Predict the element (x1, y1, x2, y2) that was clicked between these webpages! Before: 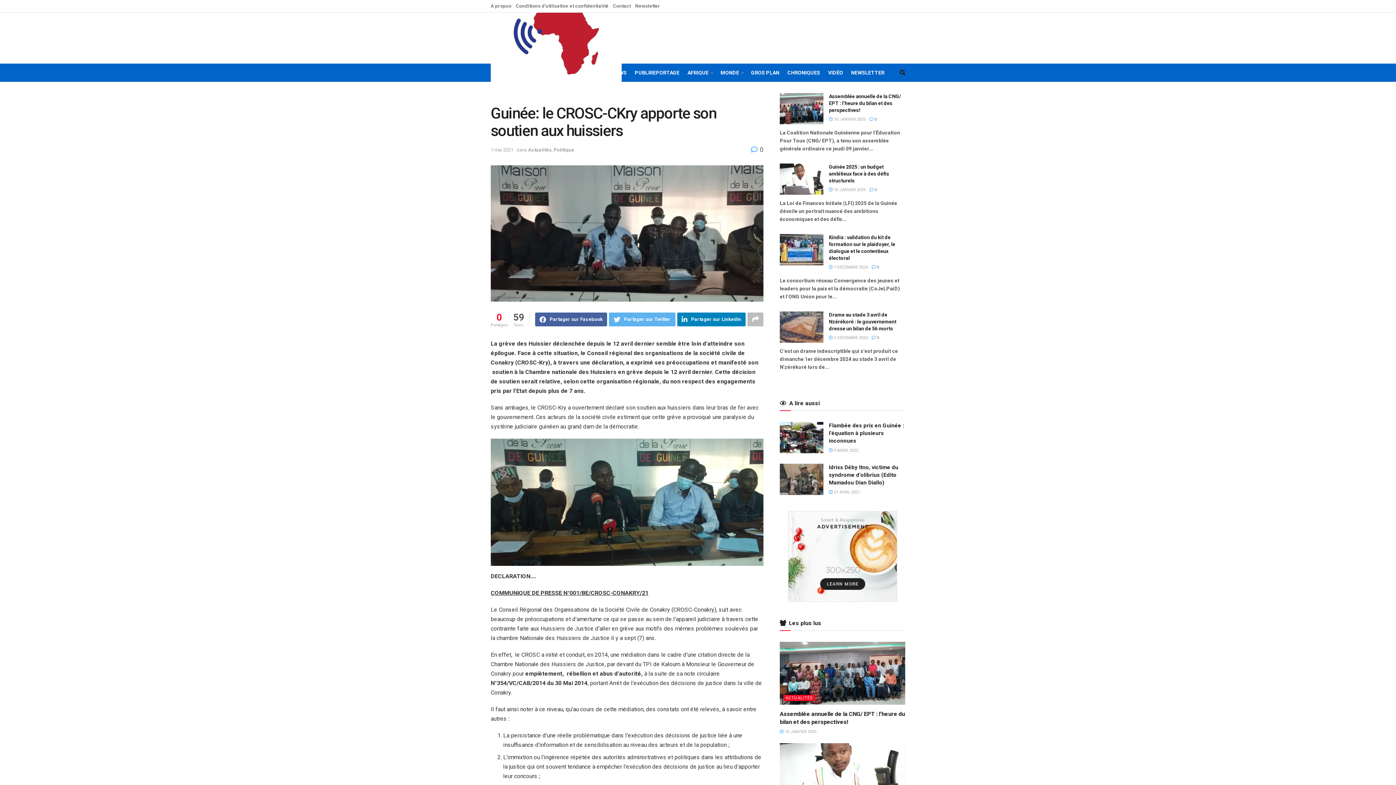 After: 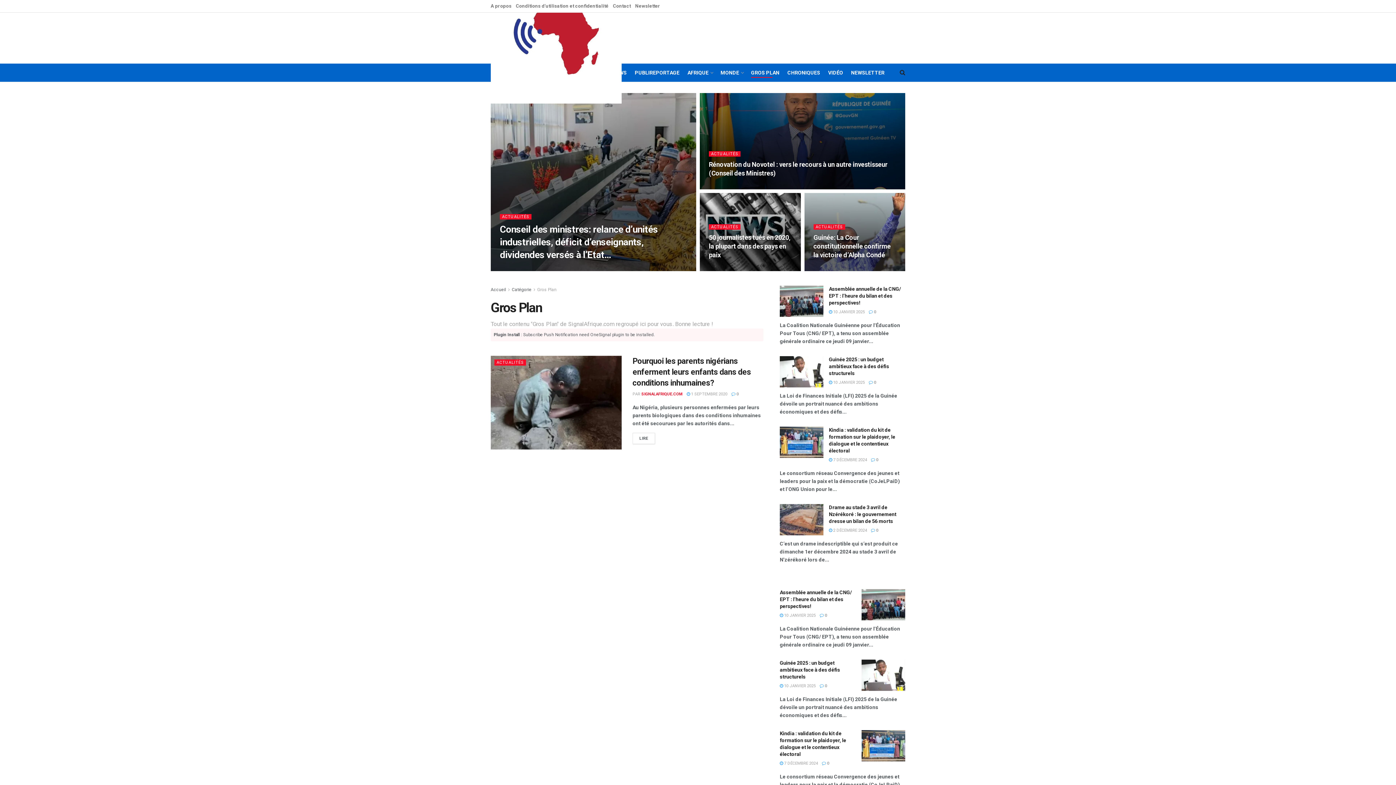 Action: bbox: (751, 67, 779, 77) label: GROS PLAN